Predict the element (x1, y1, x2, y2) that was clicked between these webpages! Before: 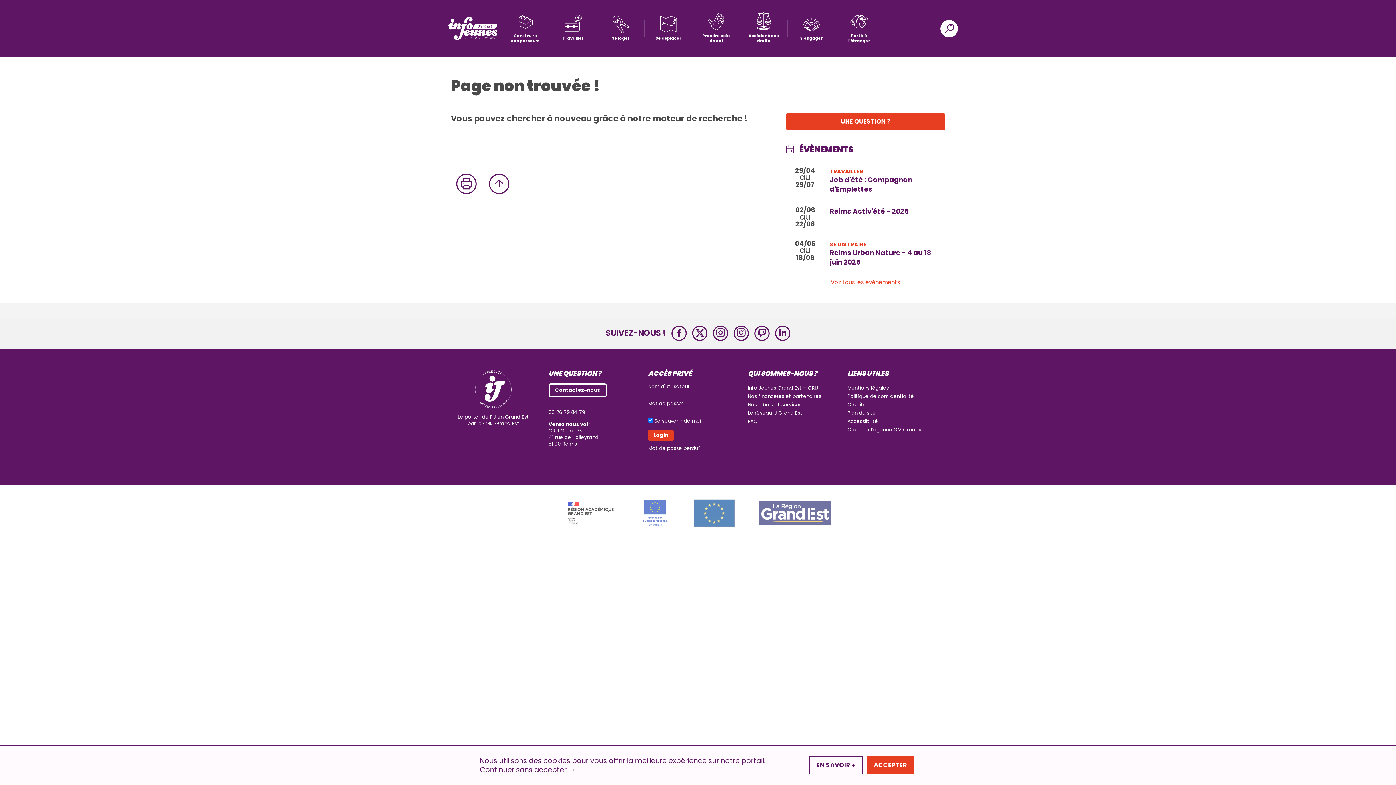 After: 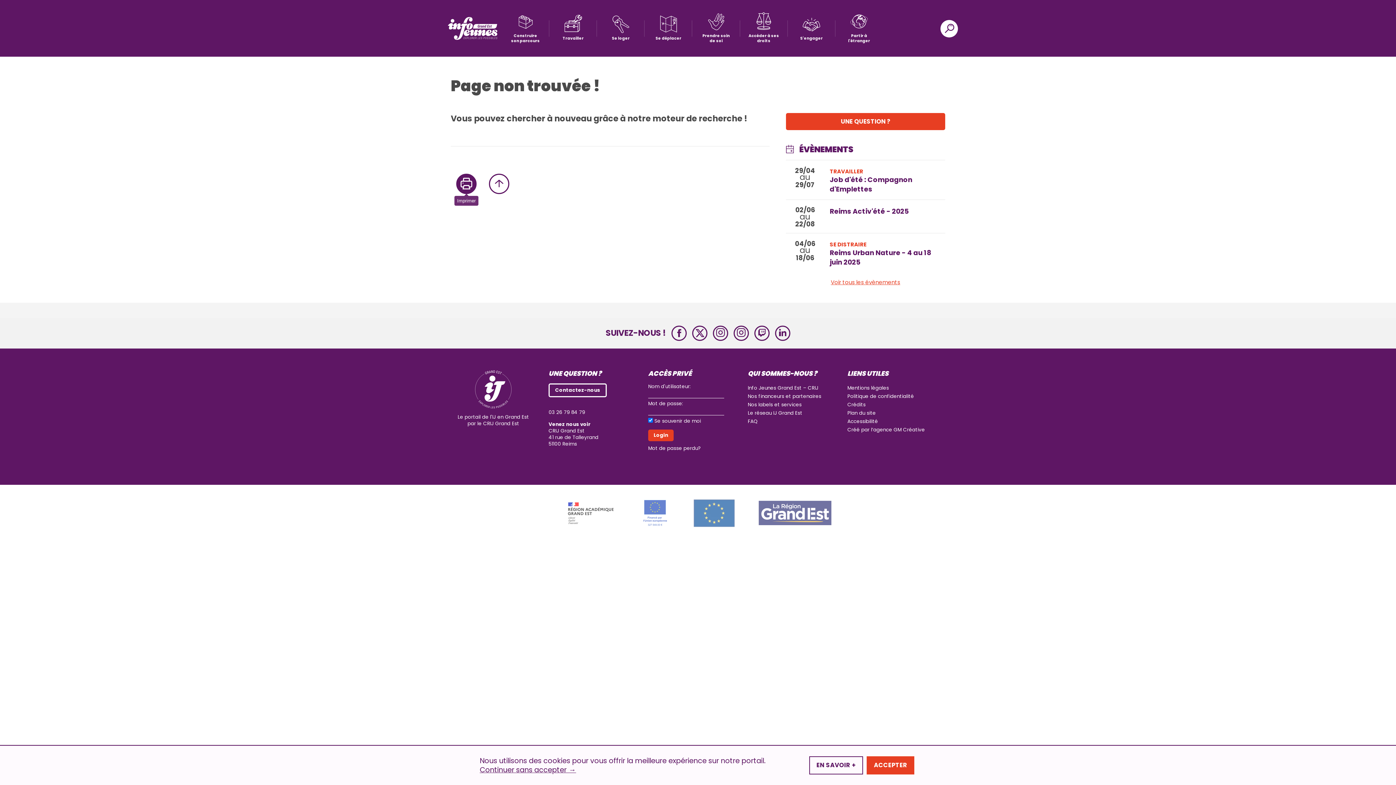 Action: bbox: (456, 173, 476, 194)